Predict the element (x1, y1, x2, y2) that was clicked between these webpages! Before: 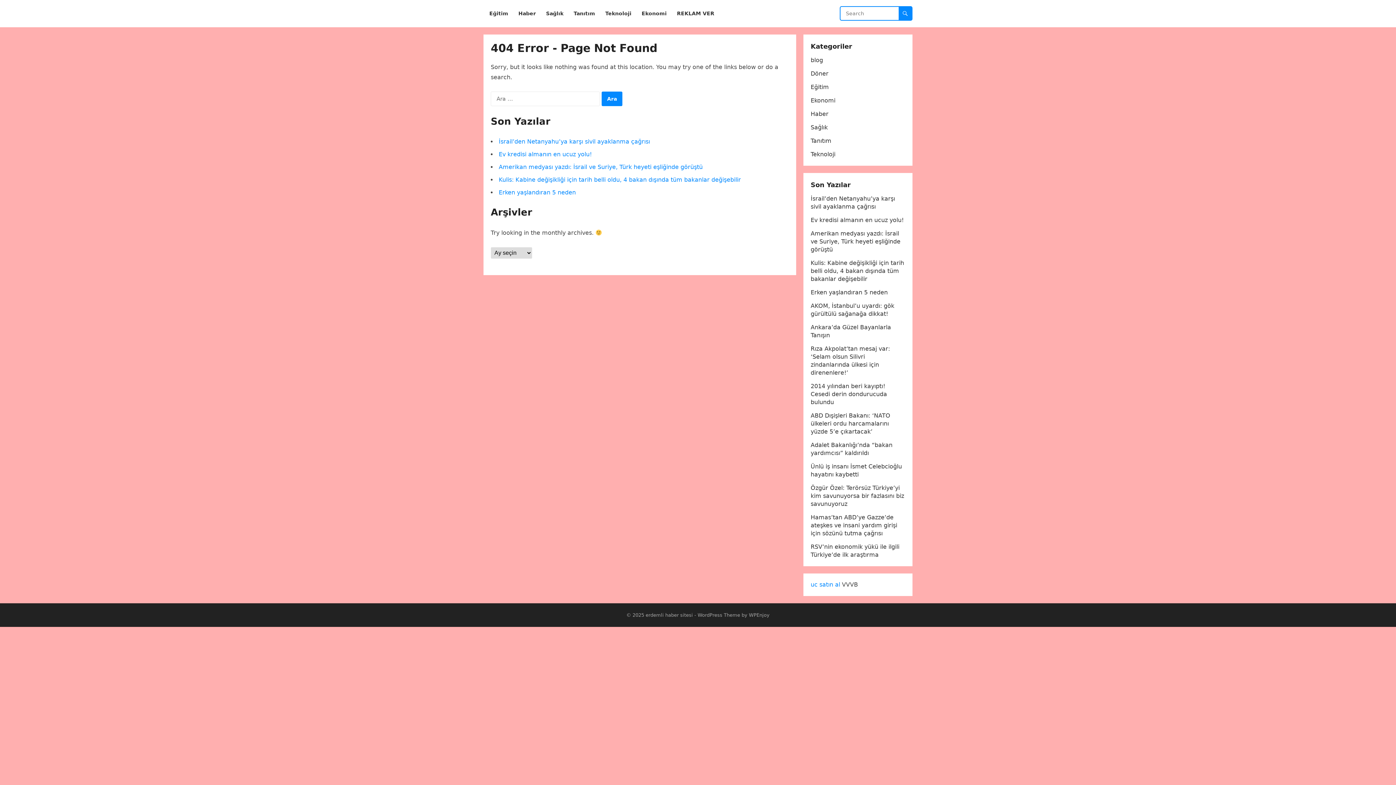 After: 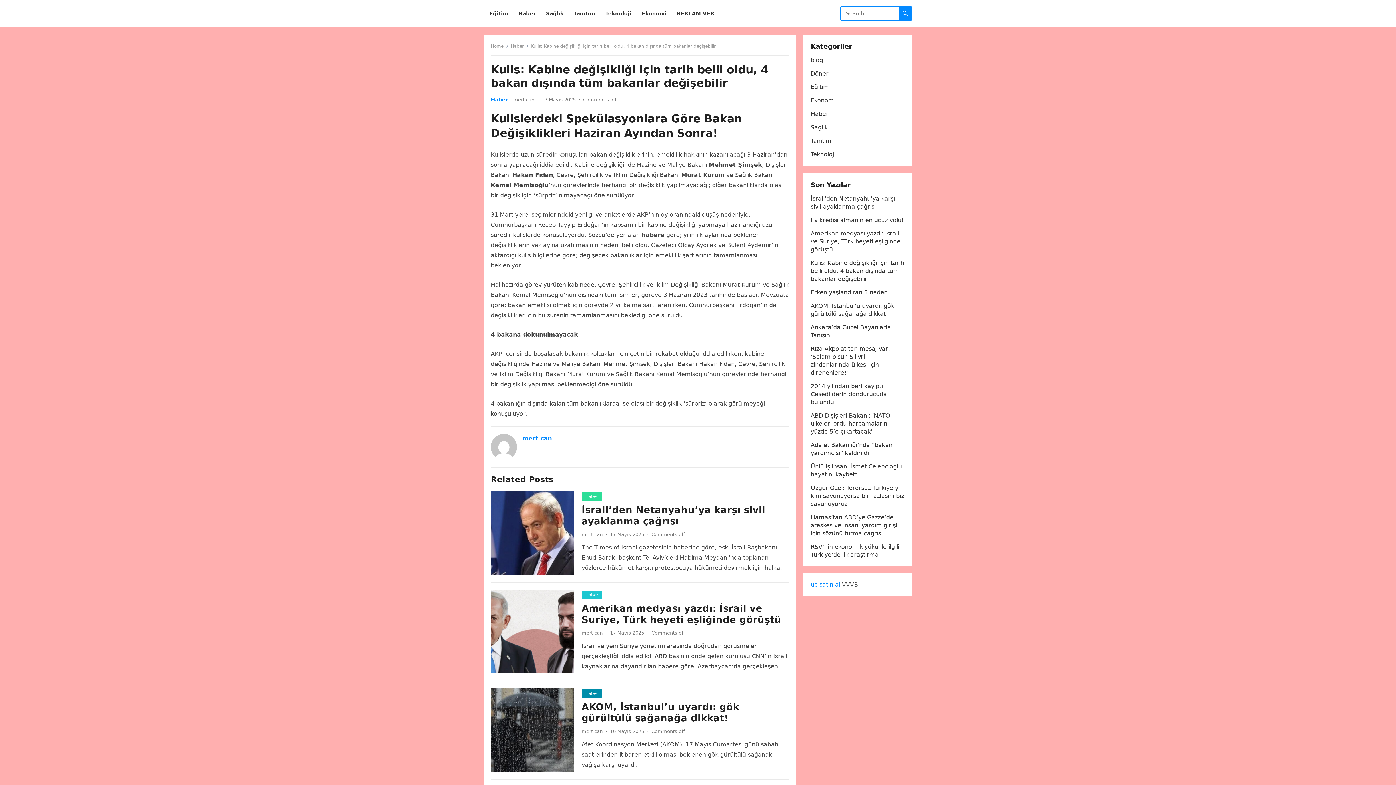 Action: label: Kulis: Kabine değişikliği için tarih belli oldu, 4 bakan dışında tüm bakanlar değişebilir bbox: (810, 259, 904, 282)